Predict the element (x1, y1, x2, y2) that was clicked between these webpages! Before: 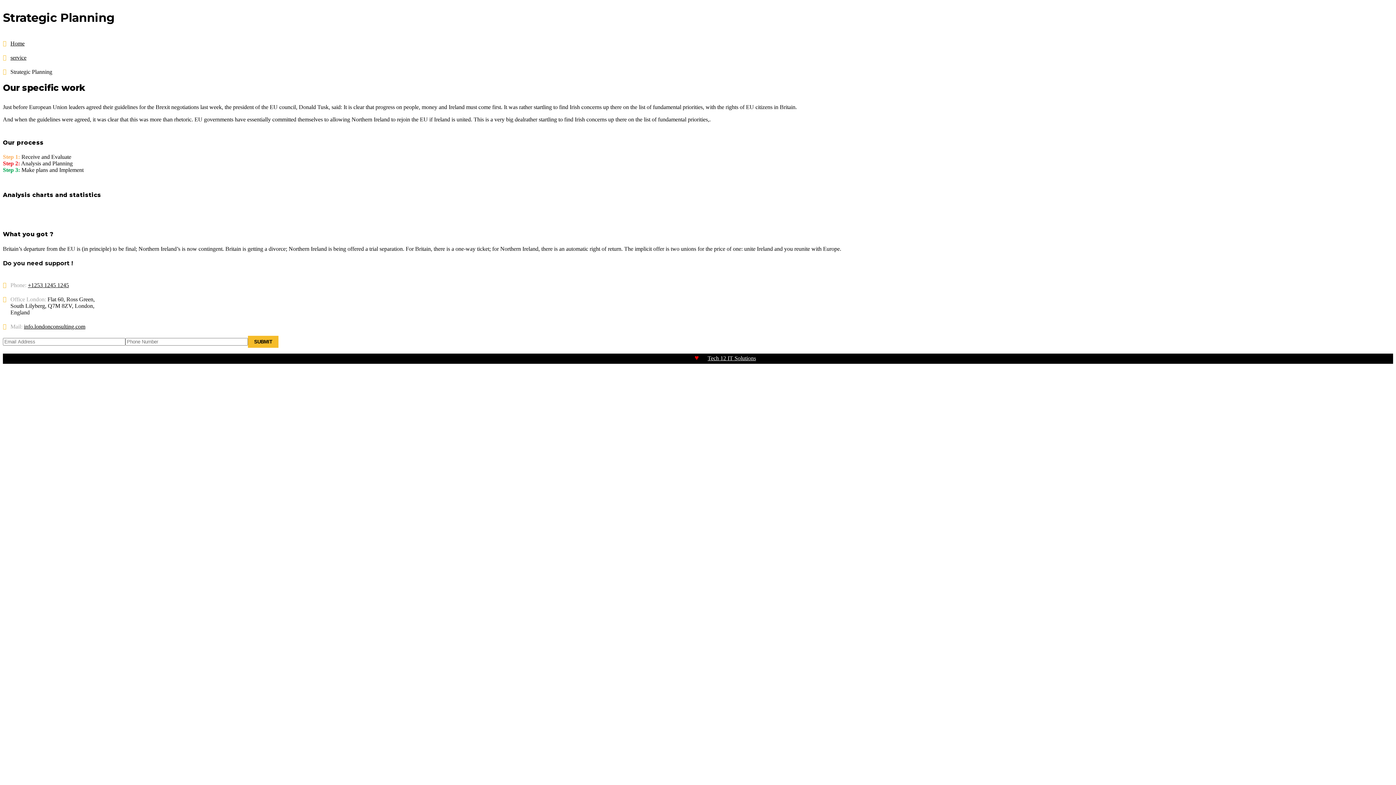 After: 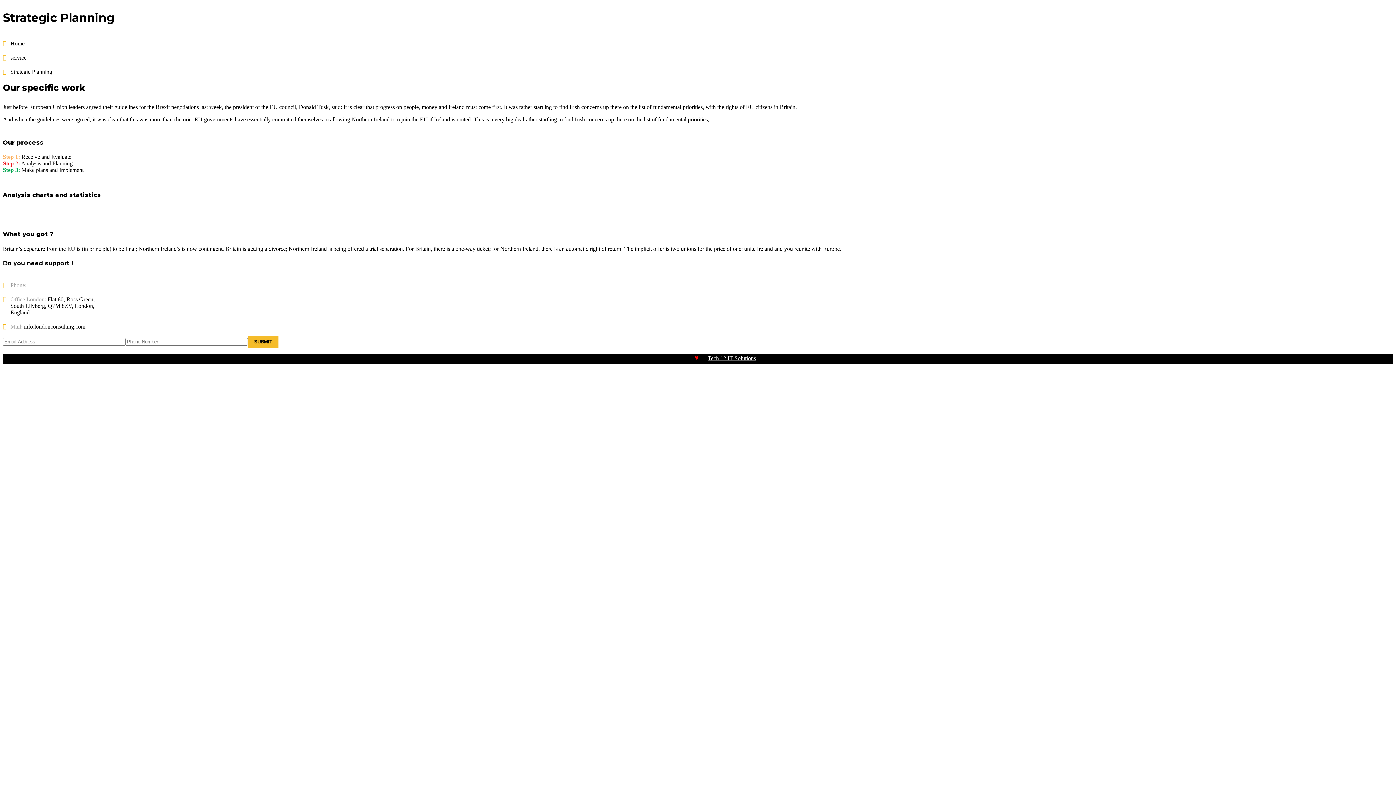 Action: bbox: (27, 282, 69, 288) label: +1253 1245 1245